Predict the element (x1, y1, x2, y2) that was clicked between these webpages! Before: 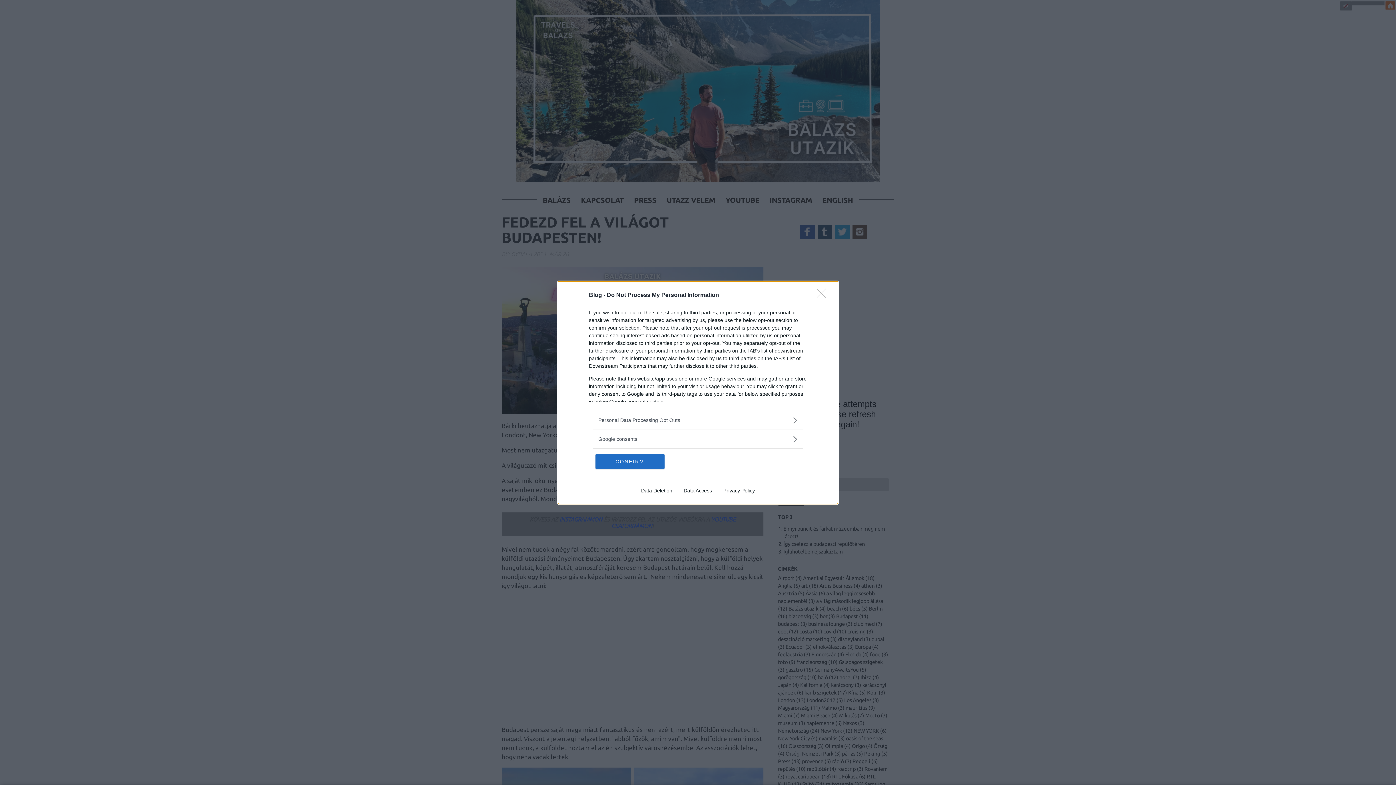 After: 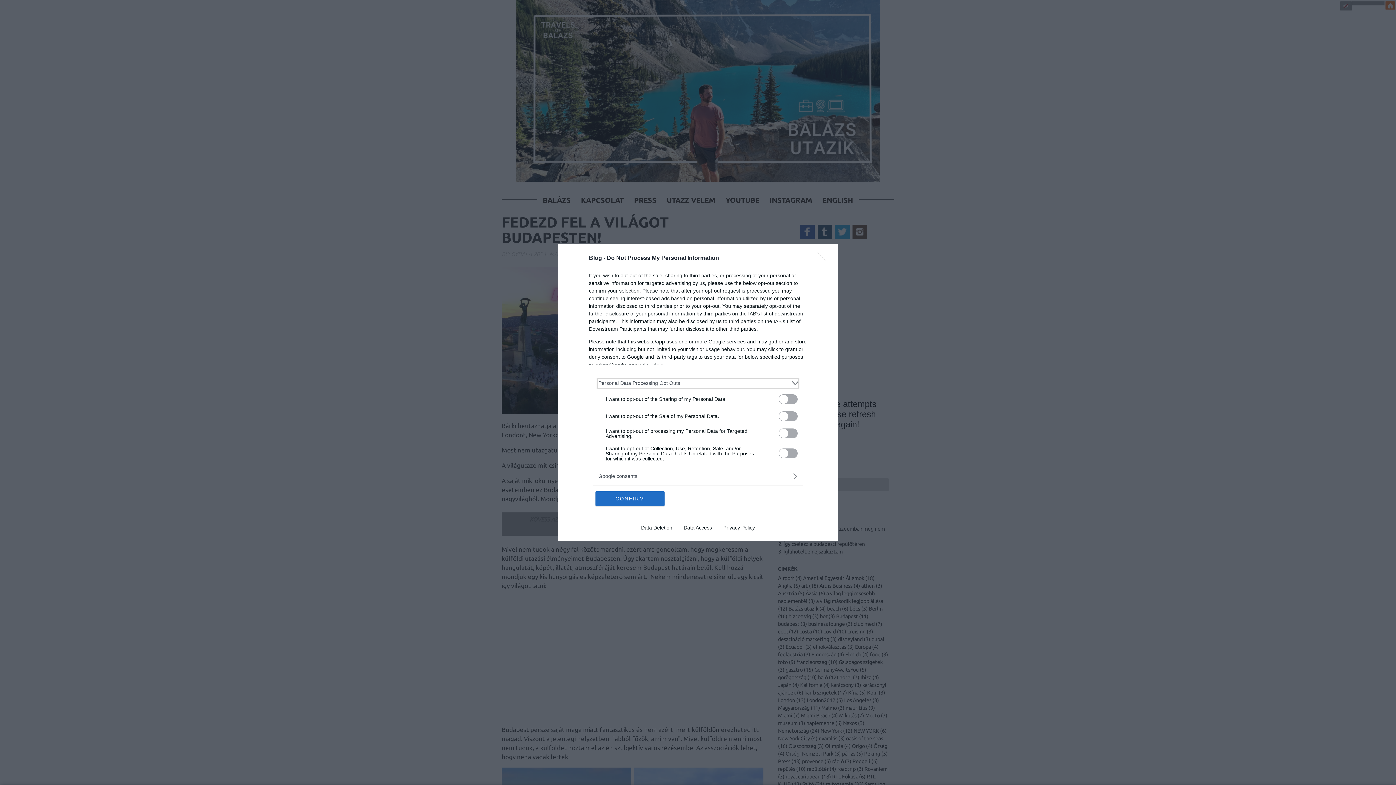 Action: bbox: (598, 416, 797, 424) label: Opt-Outs